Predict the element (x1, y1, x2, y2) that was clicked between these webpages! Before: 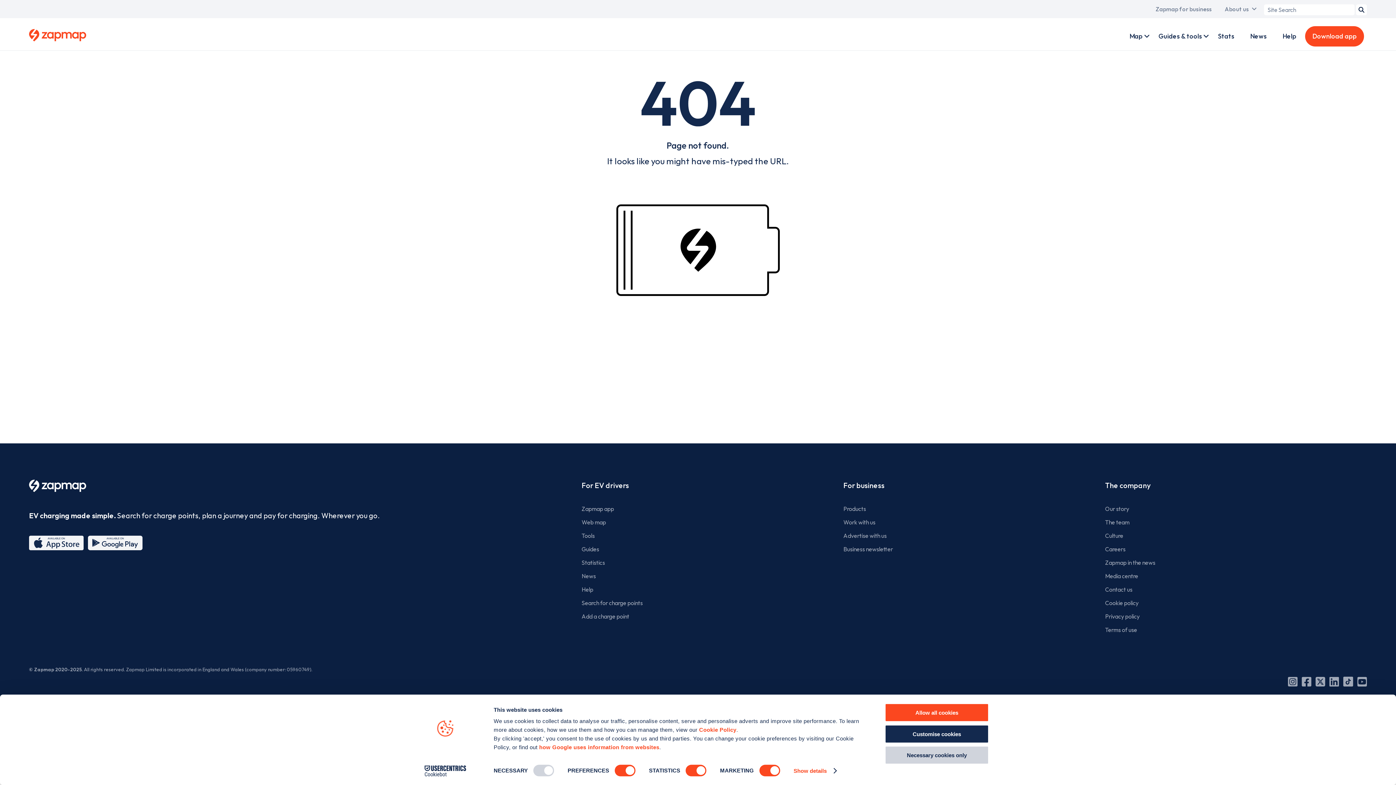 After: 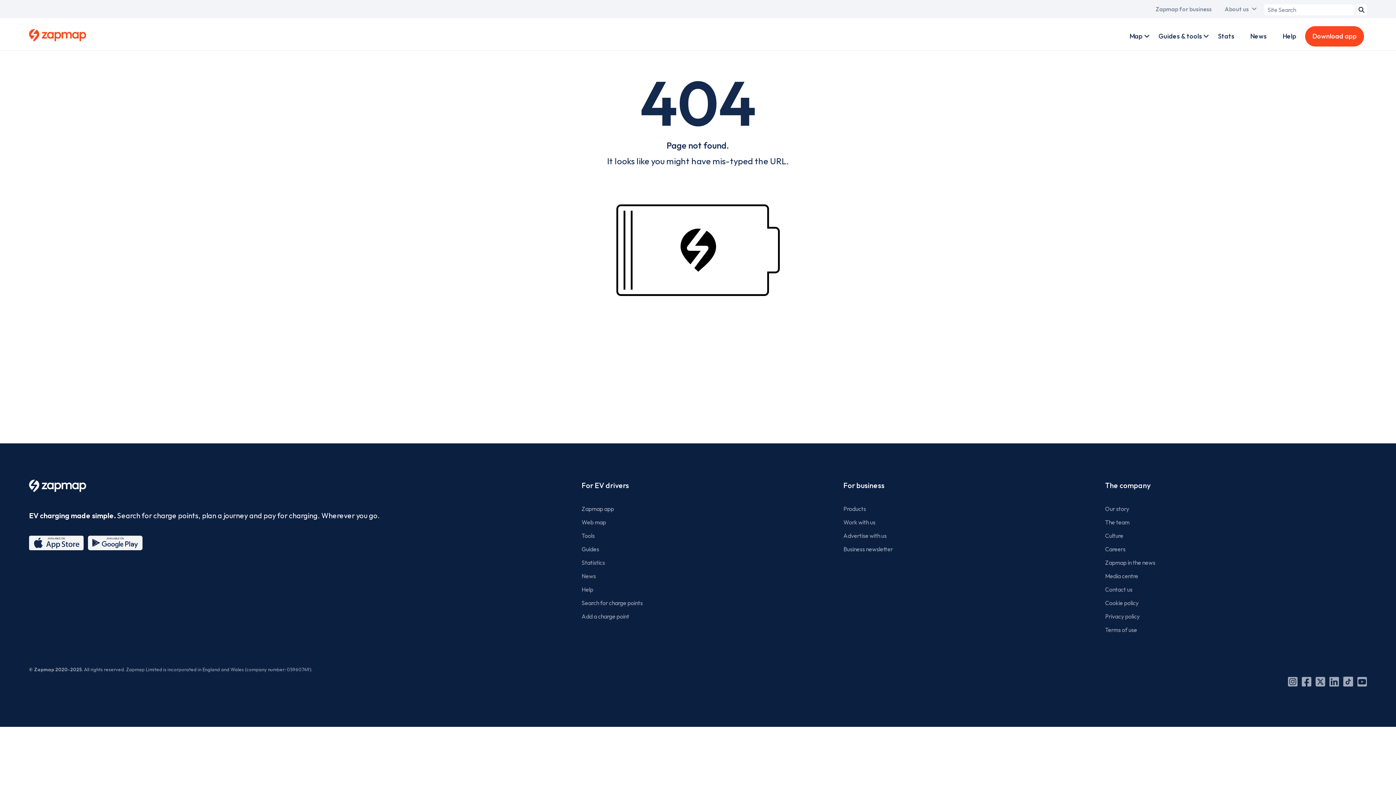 Action: label: Allow all cookies bbox: (885, 703, 989, 722)